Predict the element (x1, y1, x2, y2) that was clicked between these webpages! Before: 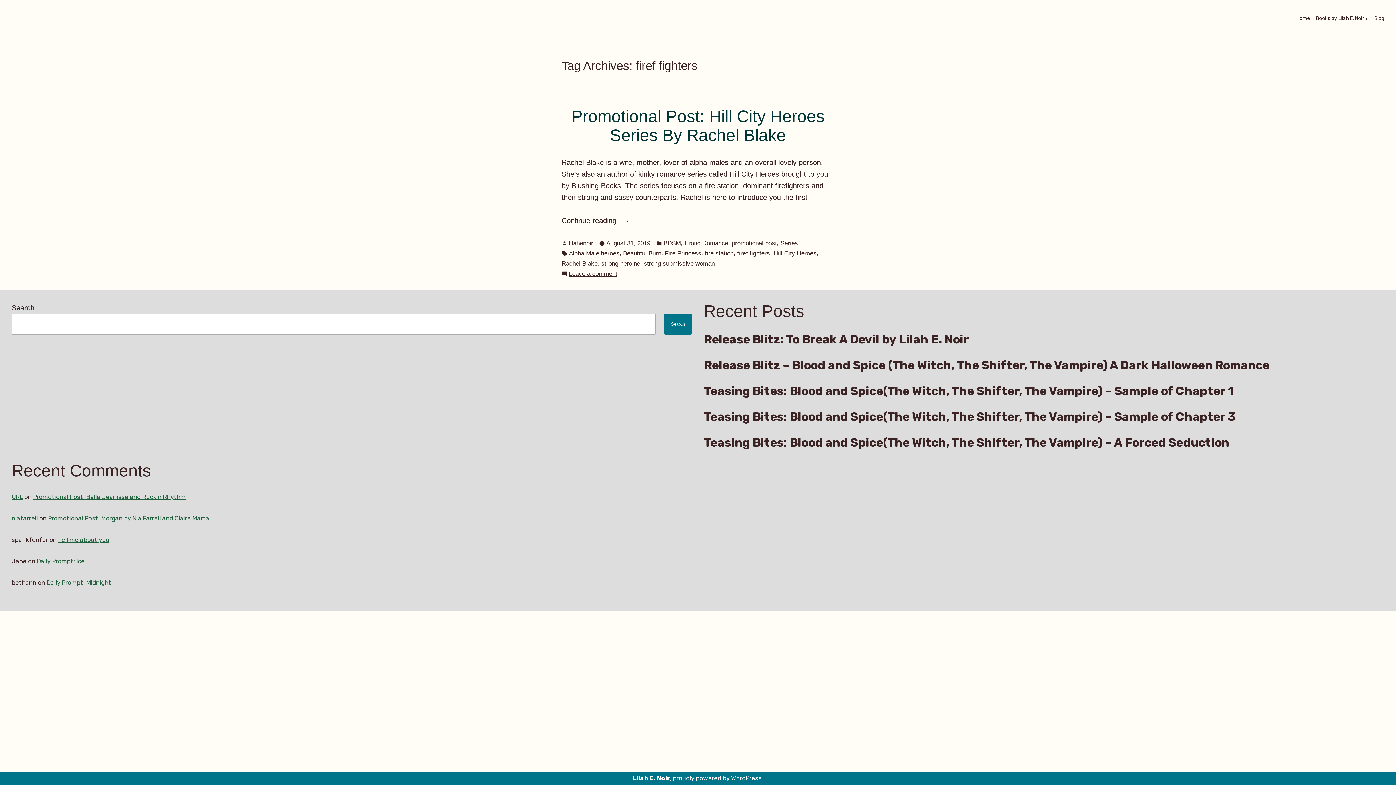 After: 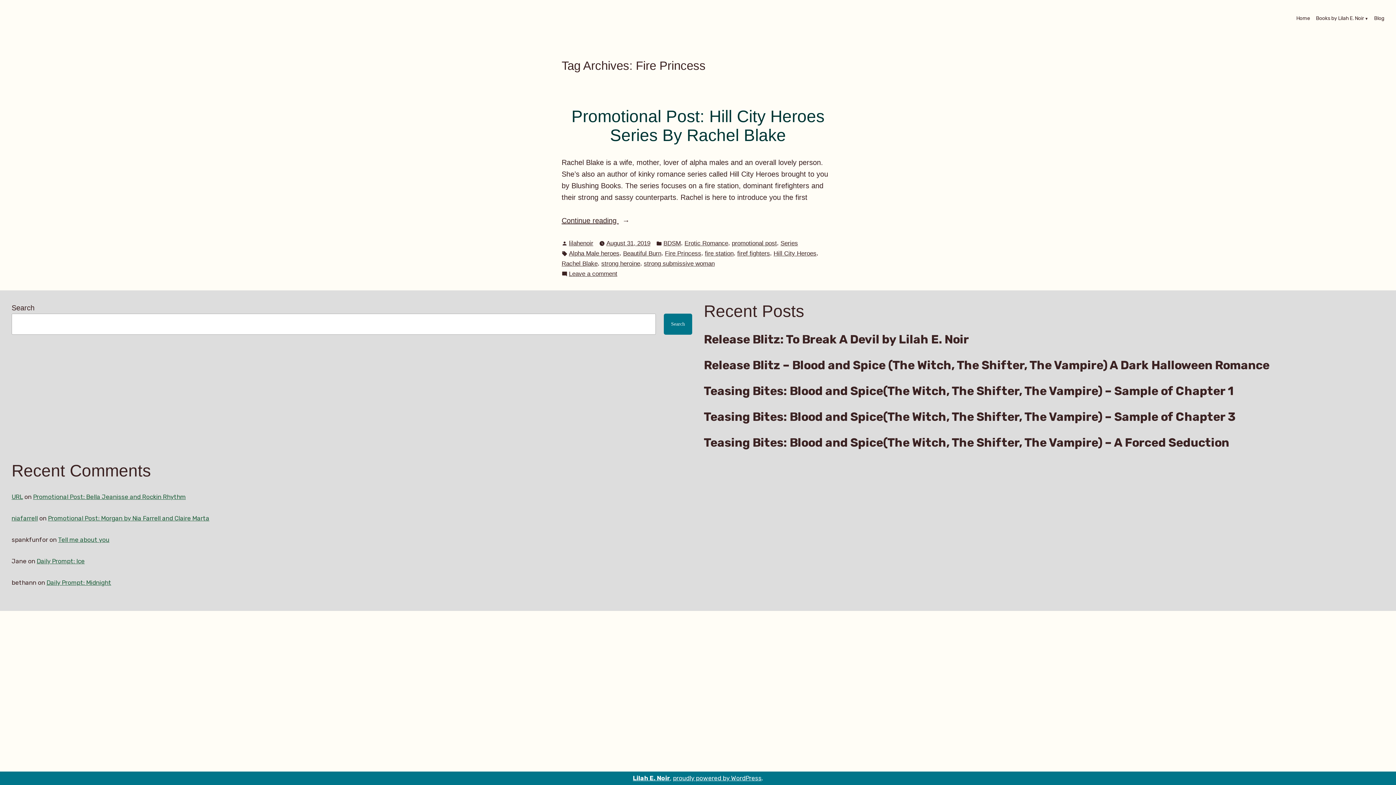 Action: label: Fire Princess bbox: (665, 248, 701, 258)